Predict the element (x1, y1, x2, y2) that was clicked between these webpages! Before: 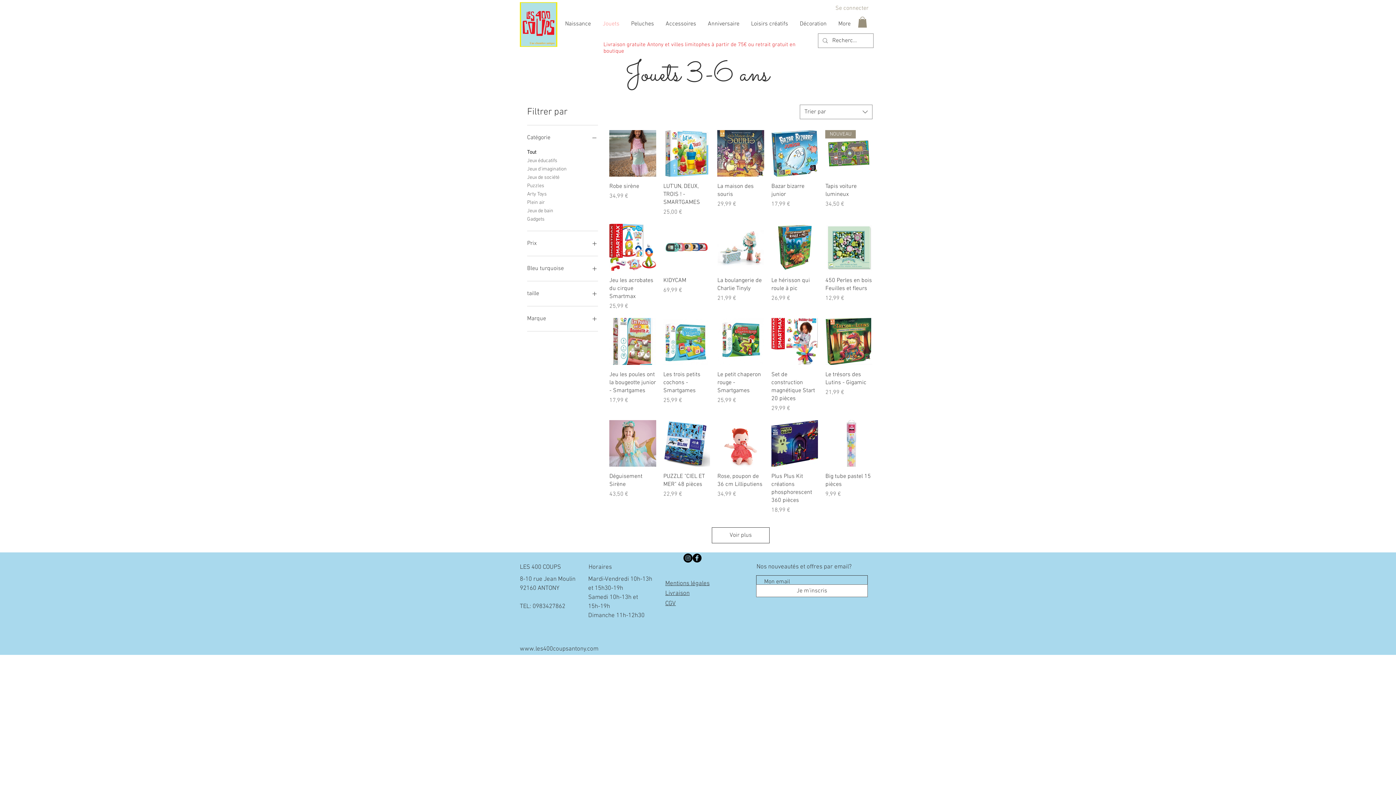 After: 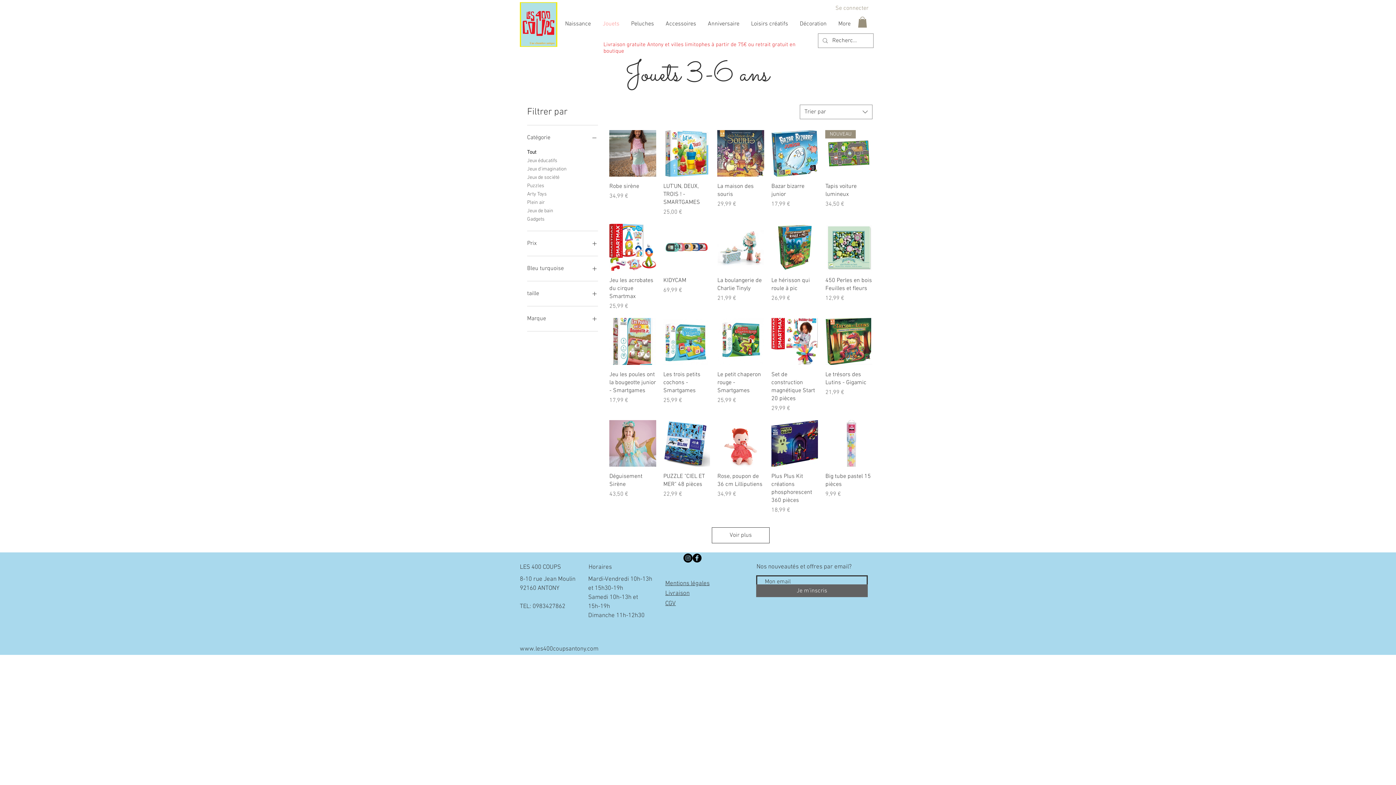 Action: bbox: (756, 584, 868, 597) label: Je m'inscris